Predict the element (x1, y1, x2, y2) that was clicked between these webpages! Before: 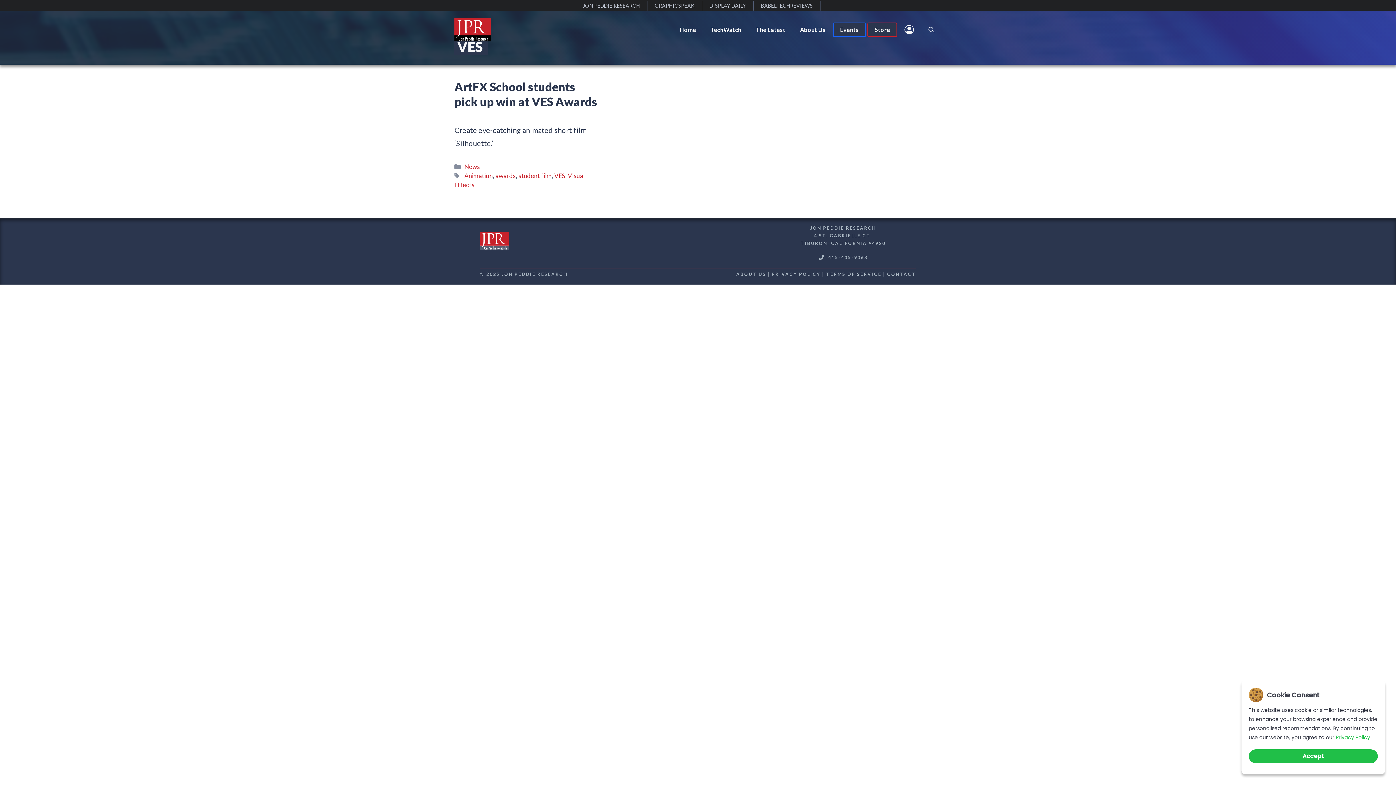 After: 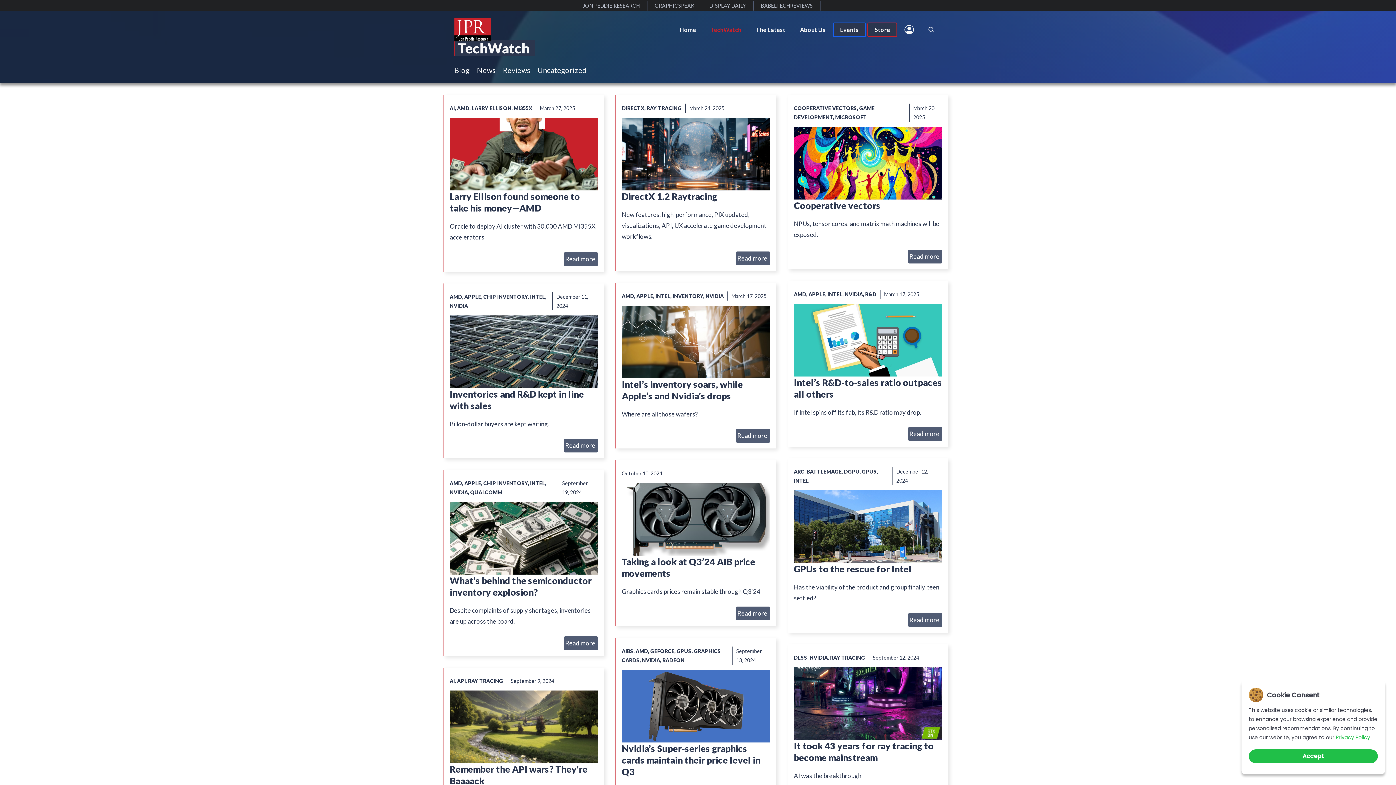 Action: bbox: (703, 22, 748, 37) label: TechWatch